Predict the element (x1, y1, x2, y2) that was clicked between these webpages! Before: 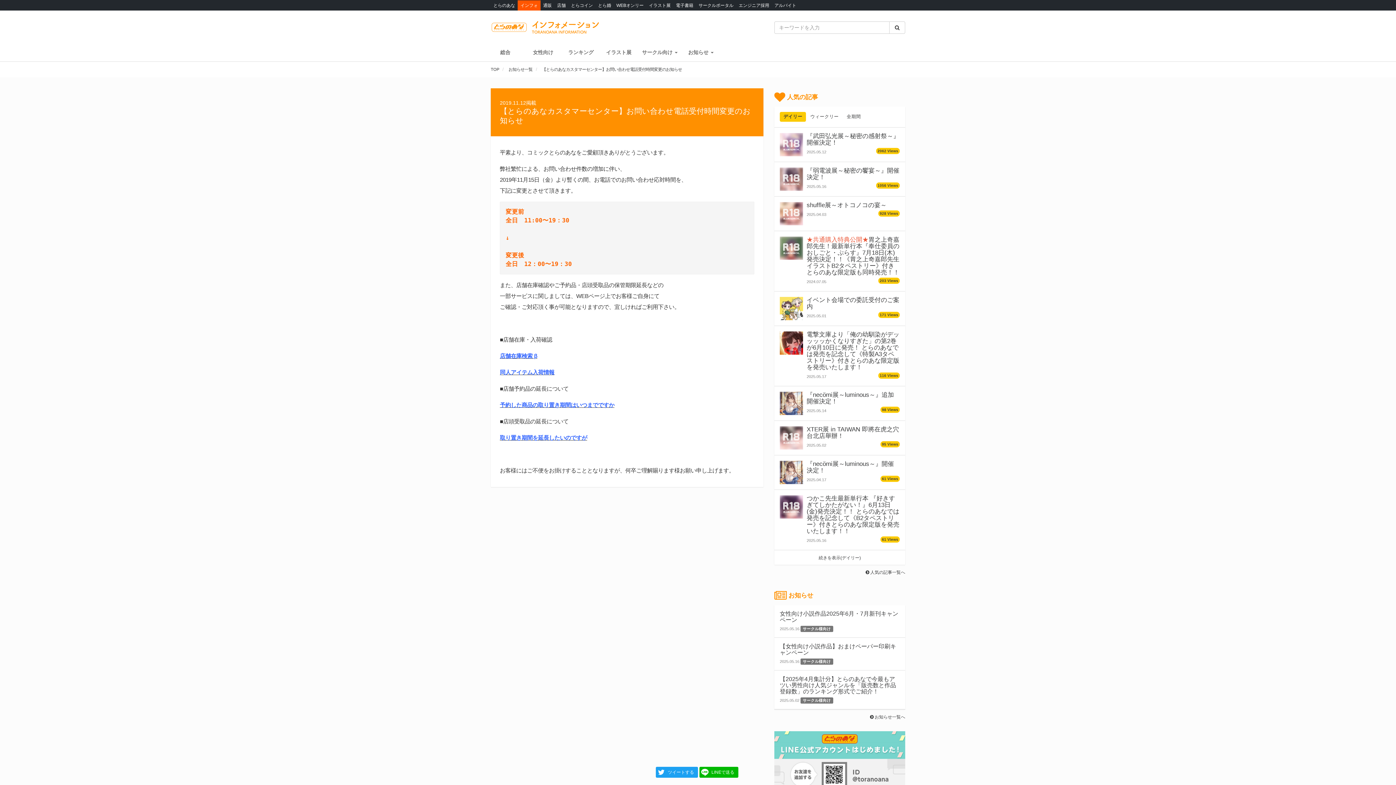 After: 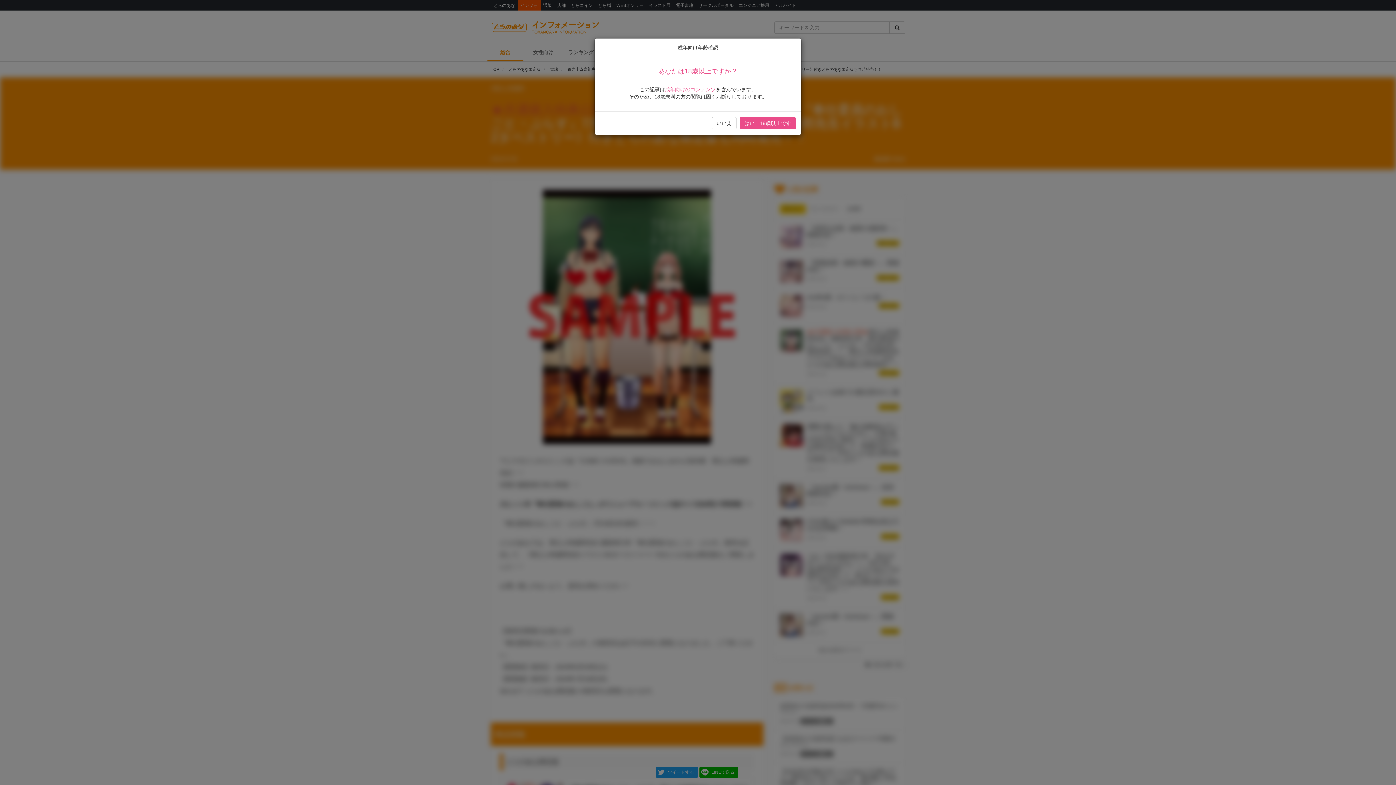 Action: bbox: (780, 236, 803, 260)